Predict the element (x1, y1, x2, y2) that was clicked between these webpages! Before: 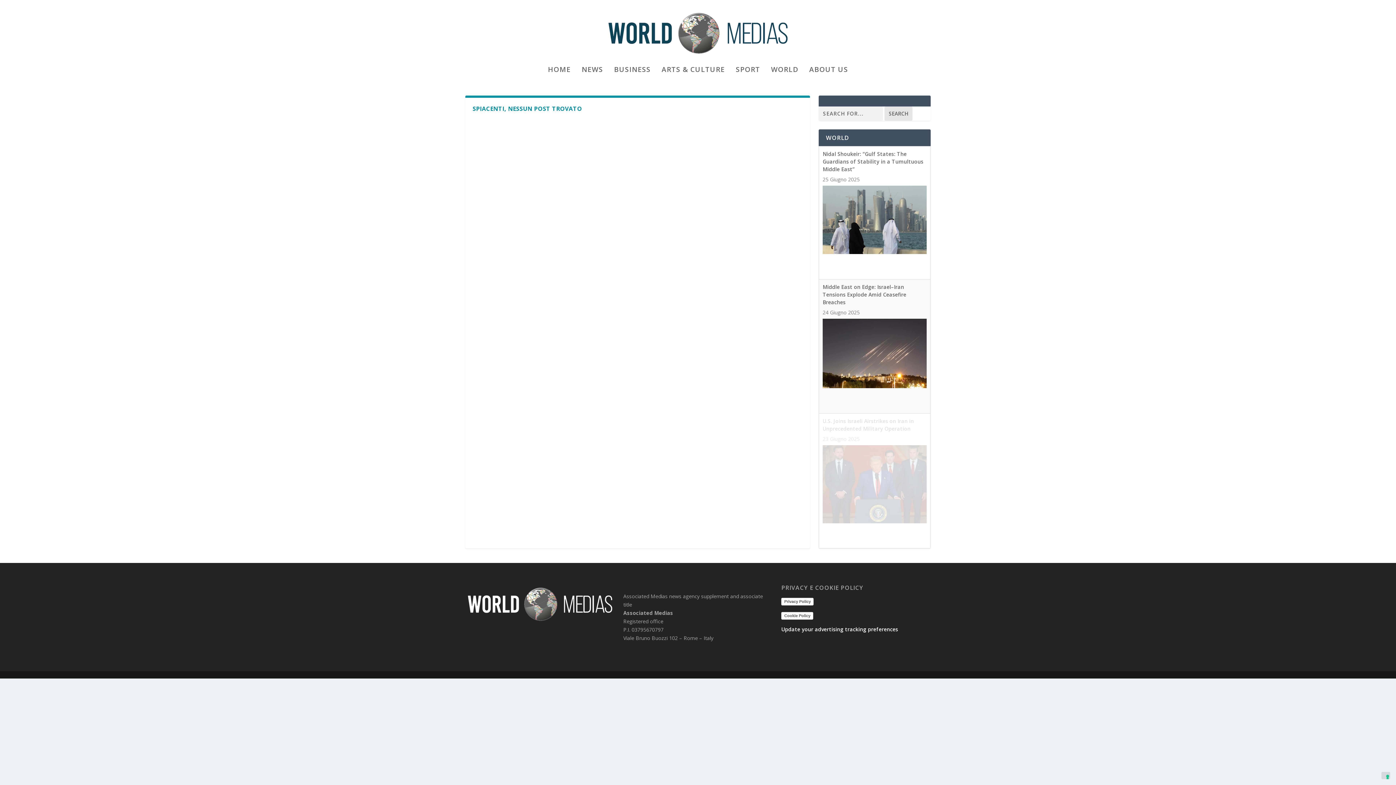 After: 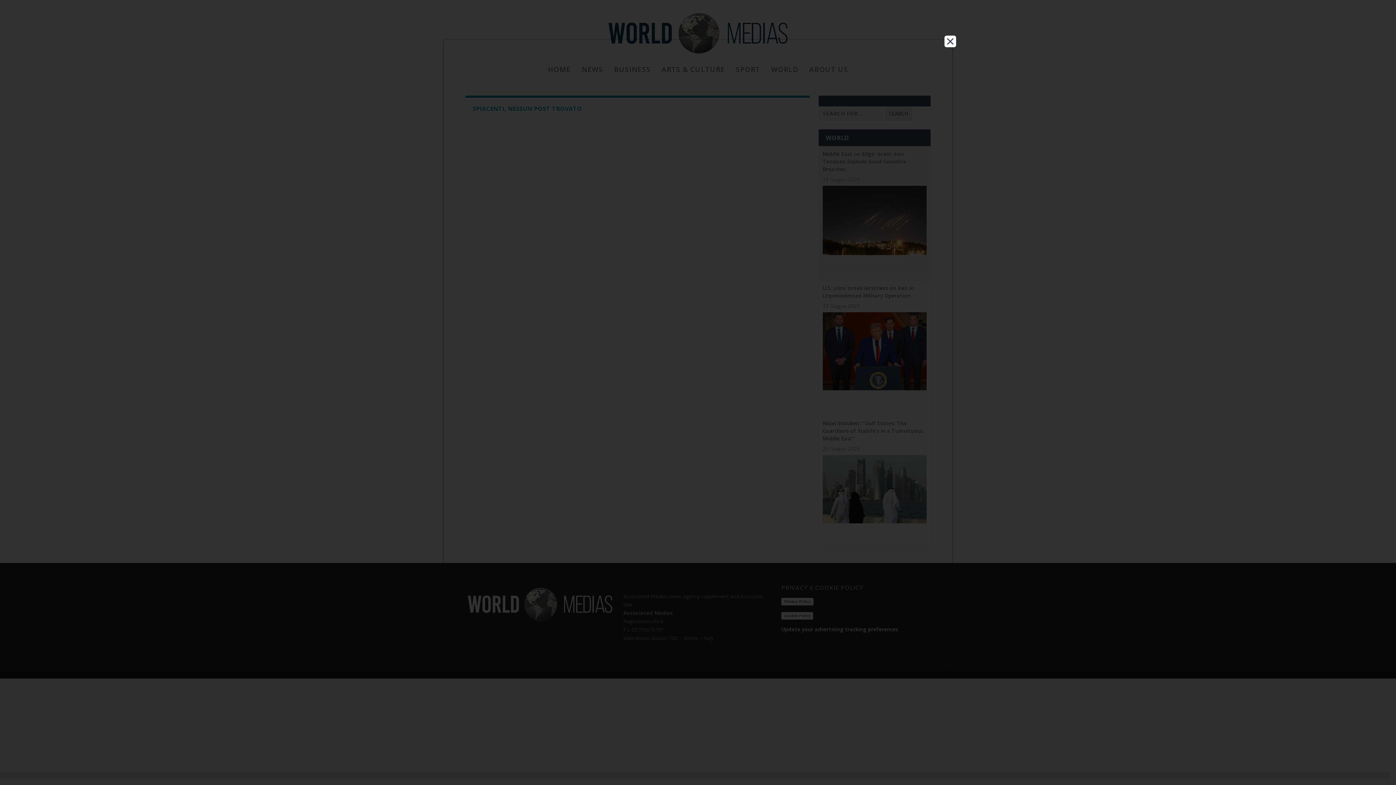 Action: bbox: (781, 612, 813, 620) label: Cookie Policy